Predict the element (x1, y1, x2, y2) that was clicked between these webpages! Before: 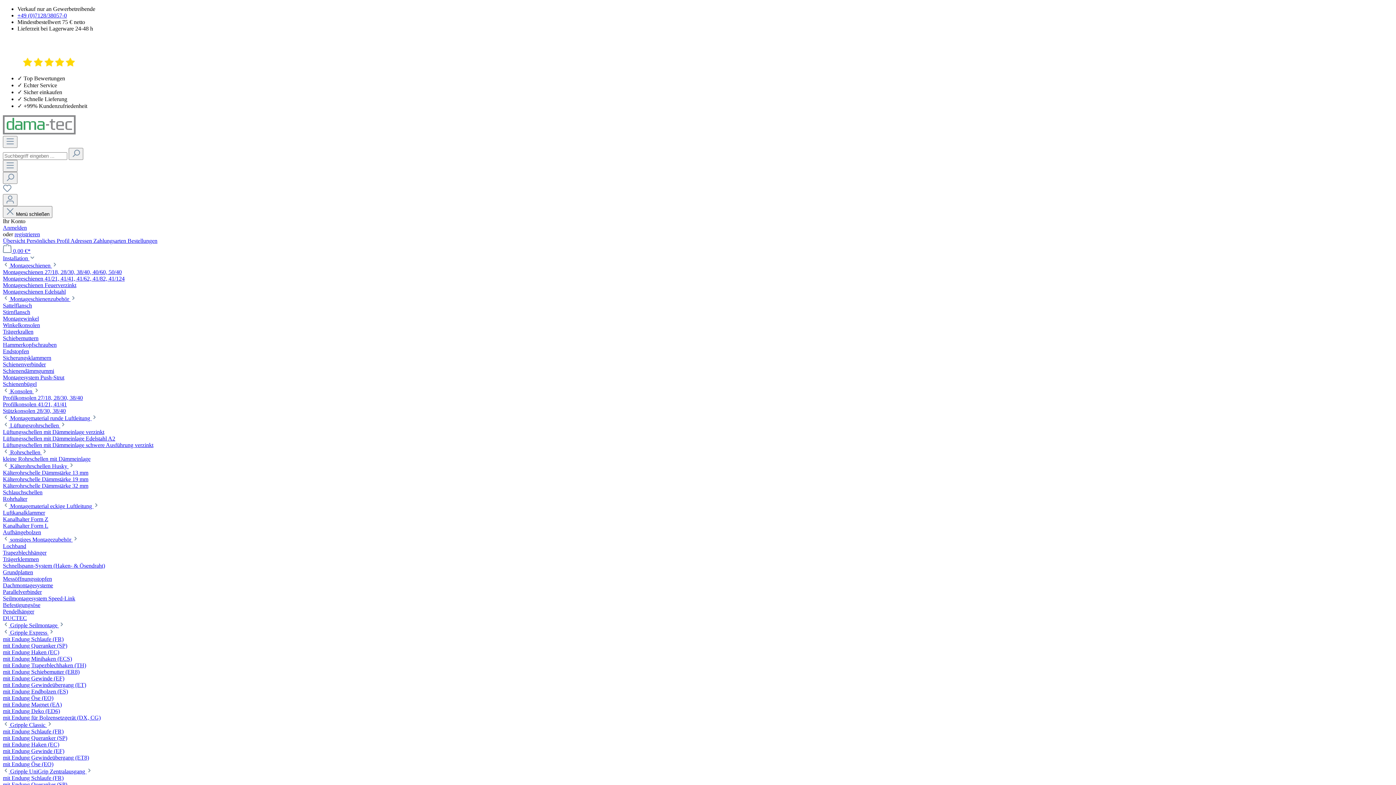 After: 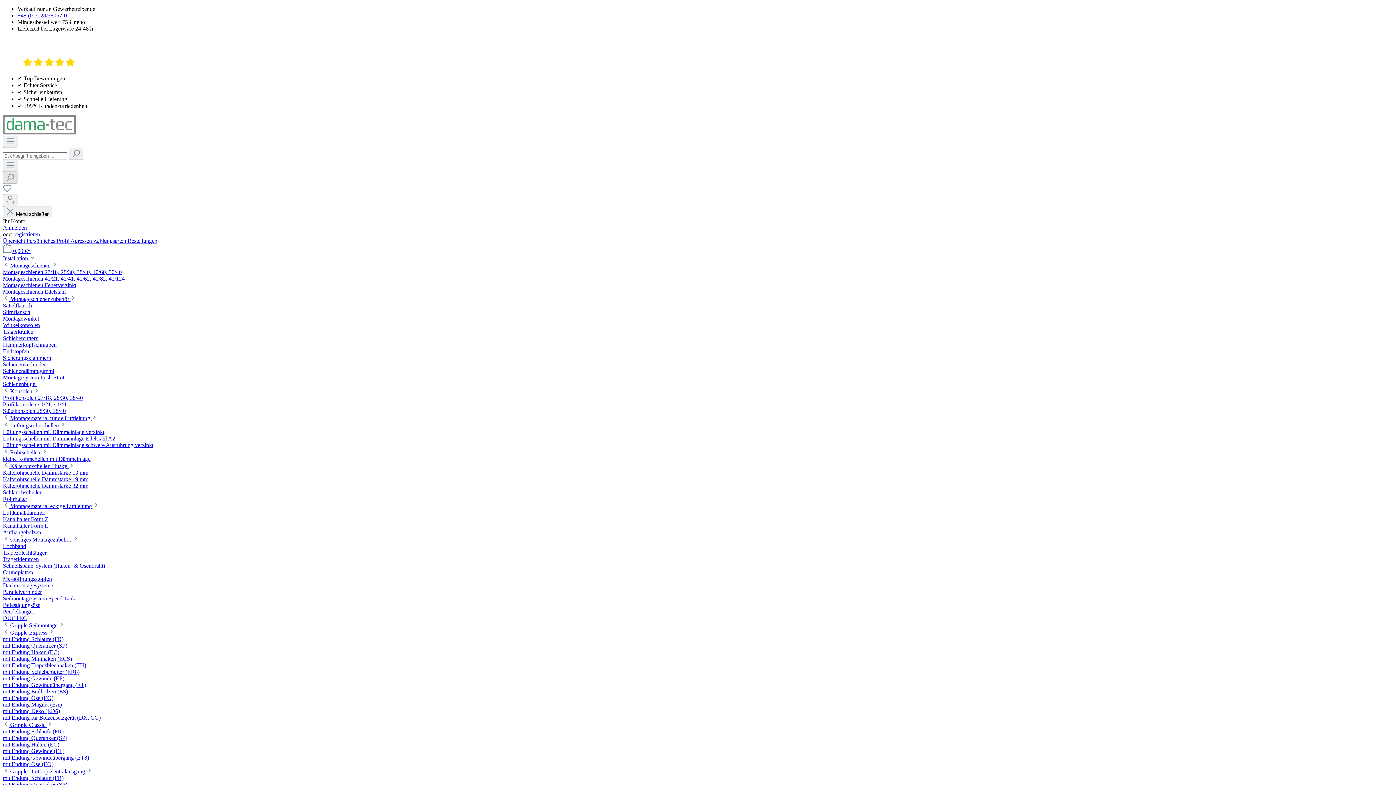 Action: label: Suchen bbox: (2, 172, 17, 184)